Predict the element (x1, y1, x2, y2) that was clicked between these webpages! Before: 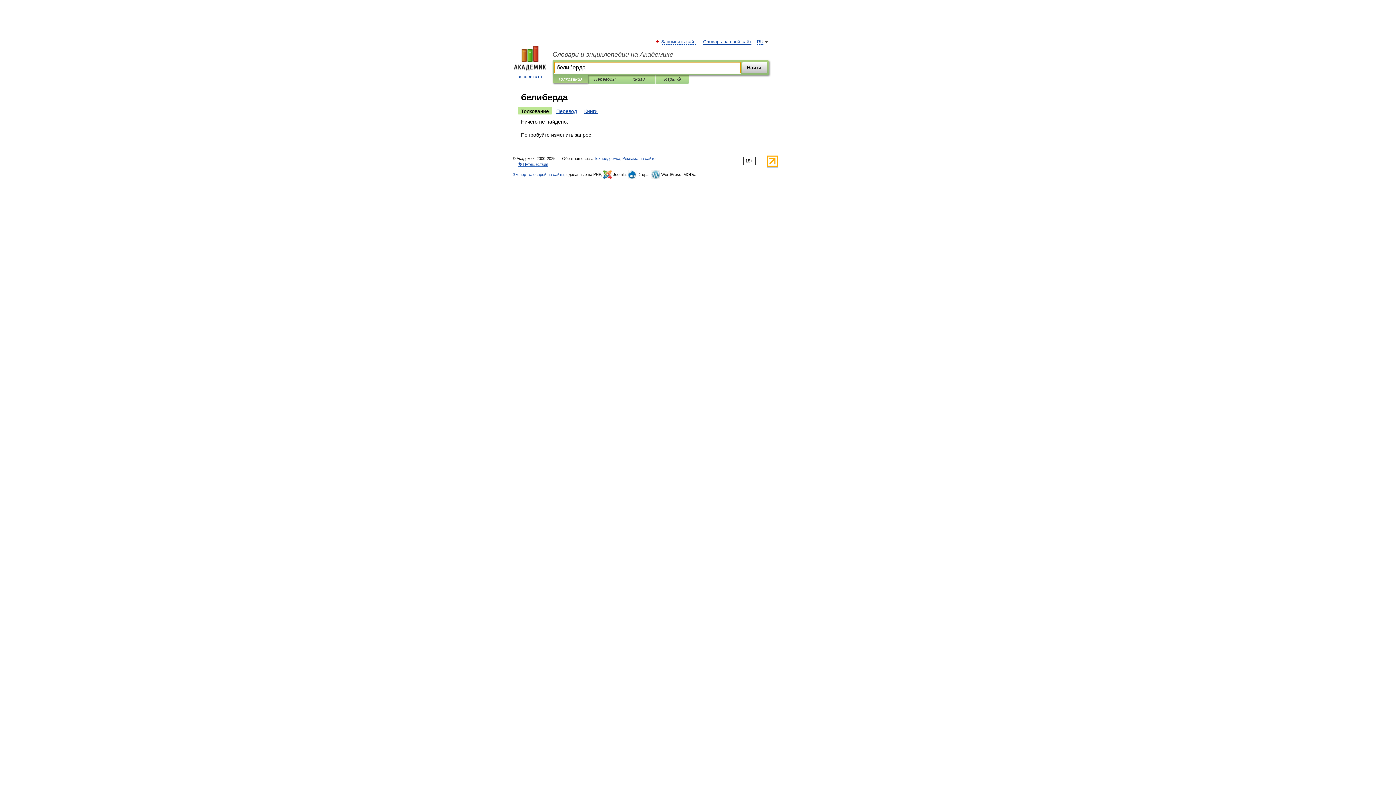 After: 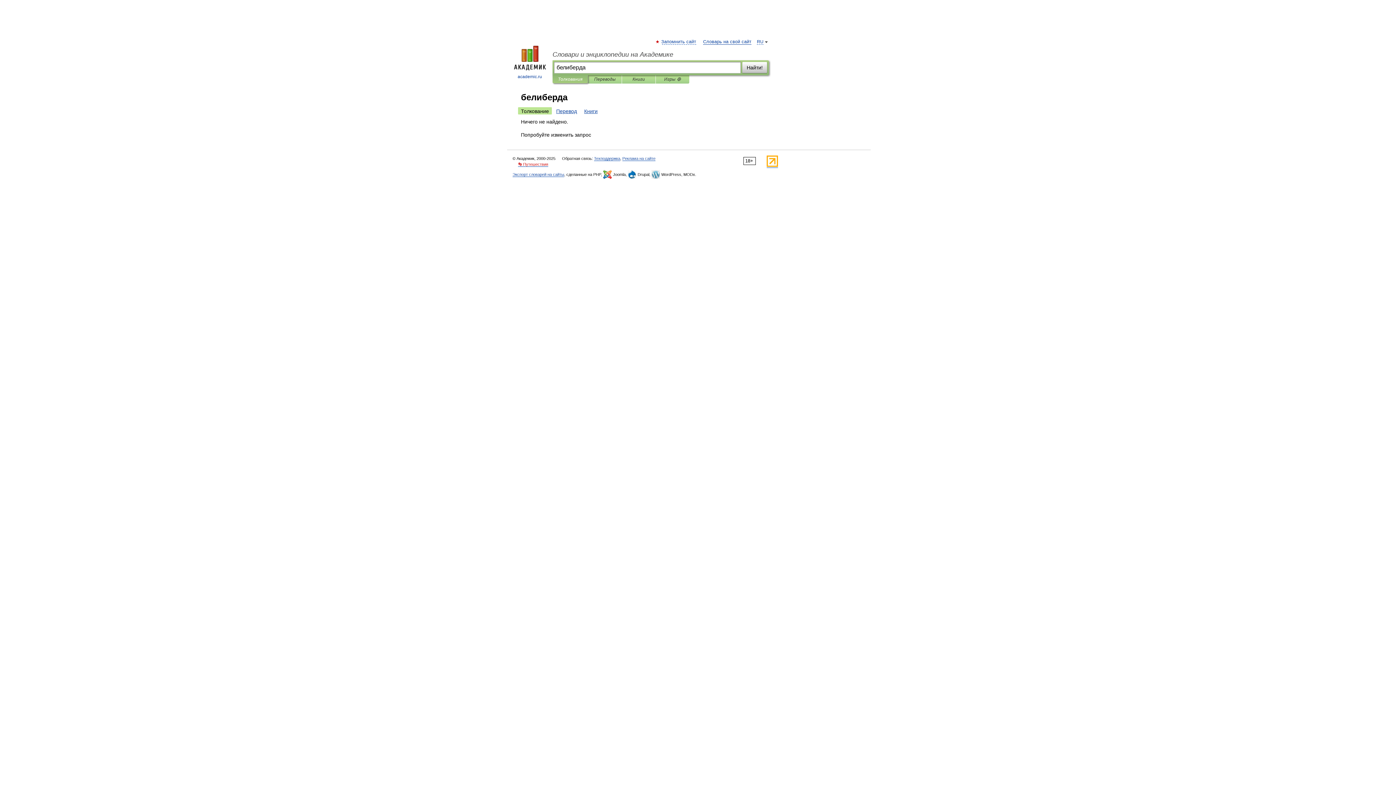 Action: bbox: (518, 162, 548, 166) label: 👣 Путешествия